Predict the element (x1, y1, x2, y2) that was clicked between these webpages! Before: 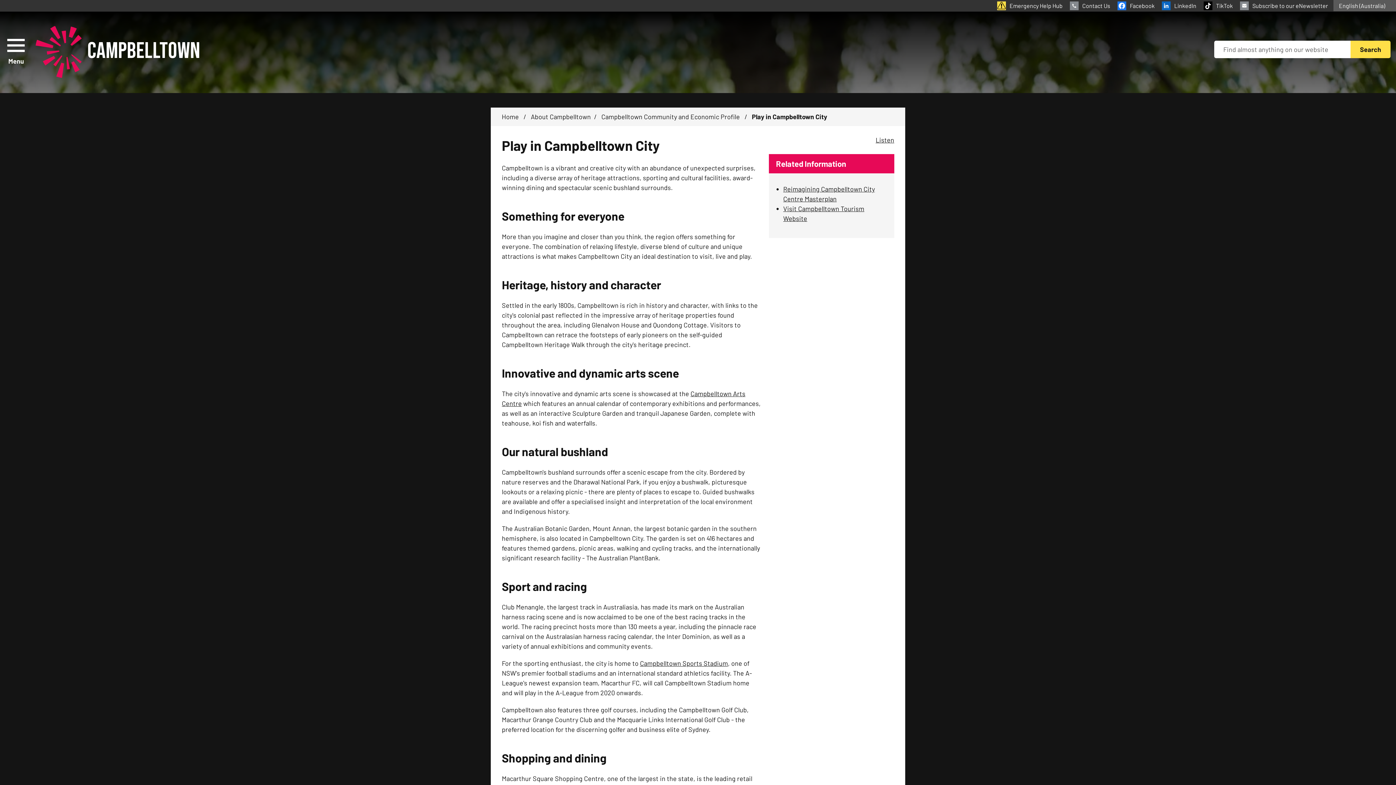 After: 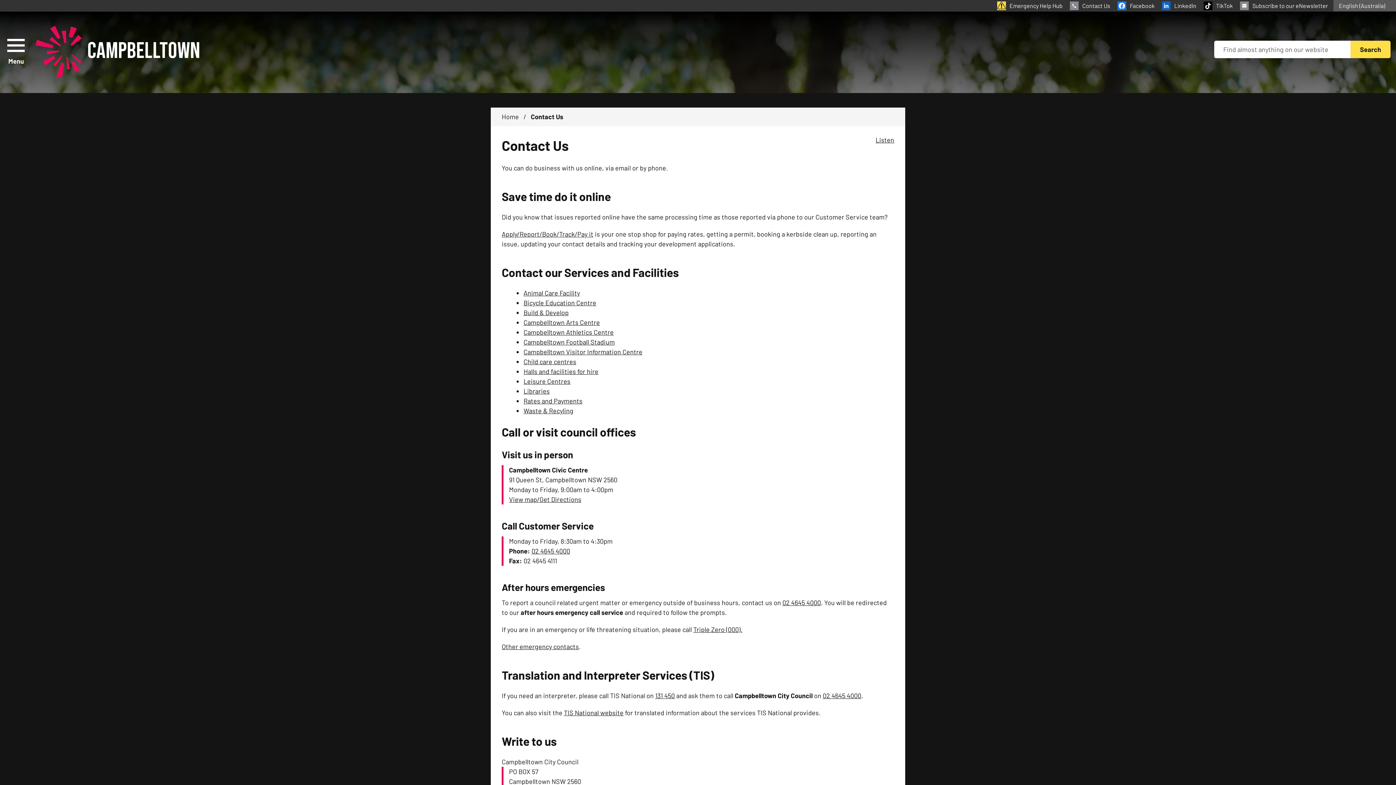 Action: label: Contact Us bbox: (1070, 2, 1110, 9)